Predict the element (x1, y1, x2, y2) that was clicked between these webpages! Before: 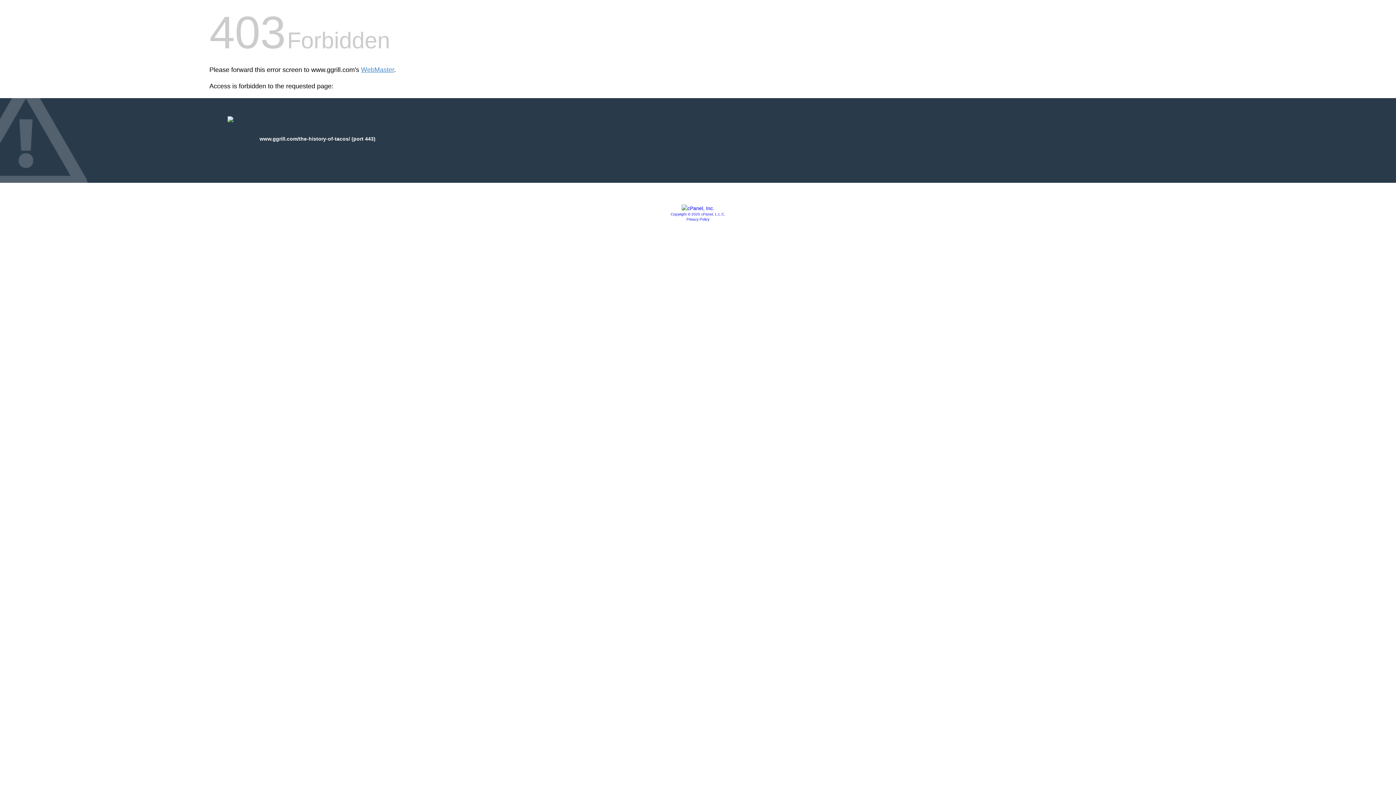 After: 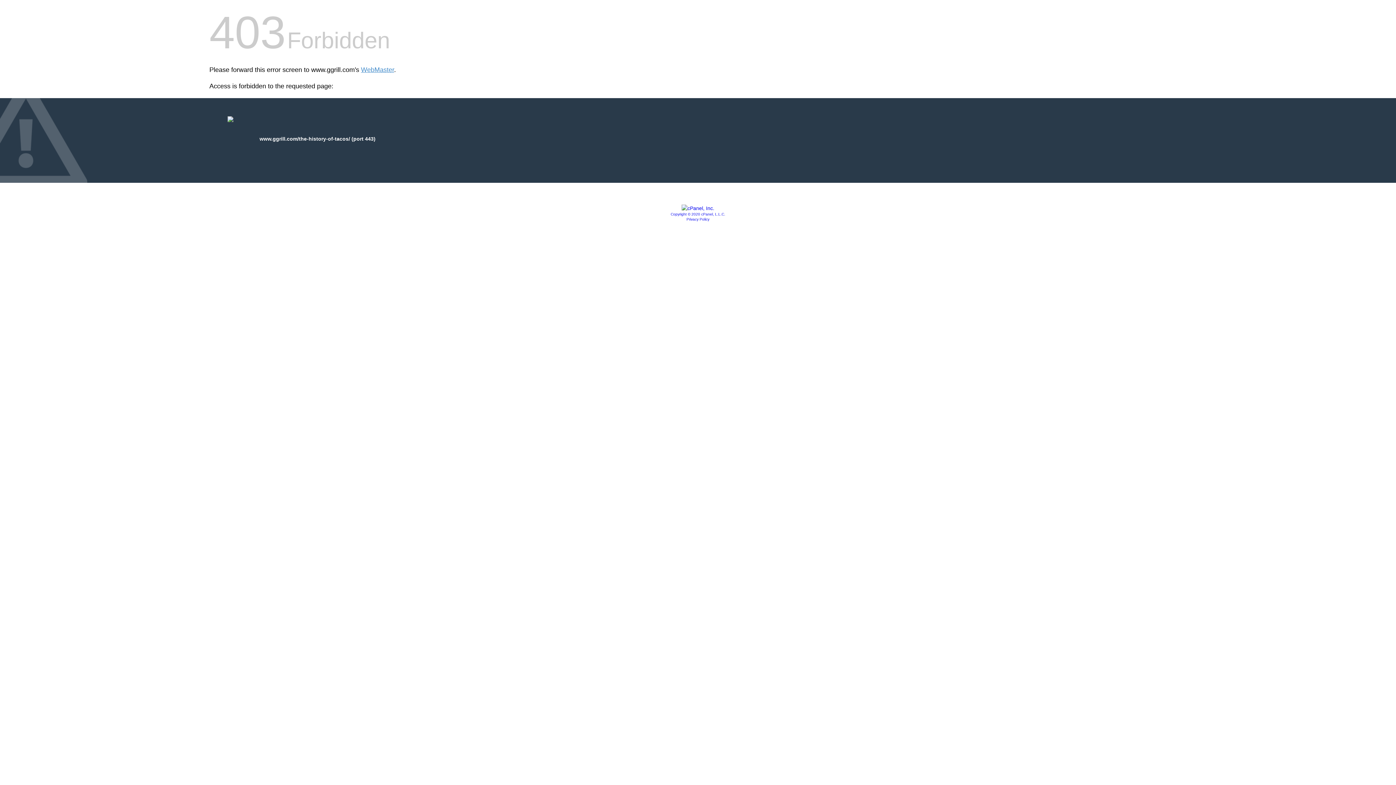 Action: bbox: (681, 205, 714, 211)